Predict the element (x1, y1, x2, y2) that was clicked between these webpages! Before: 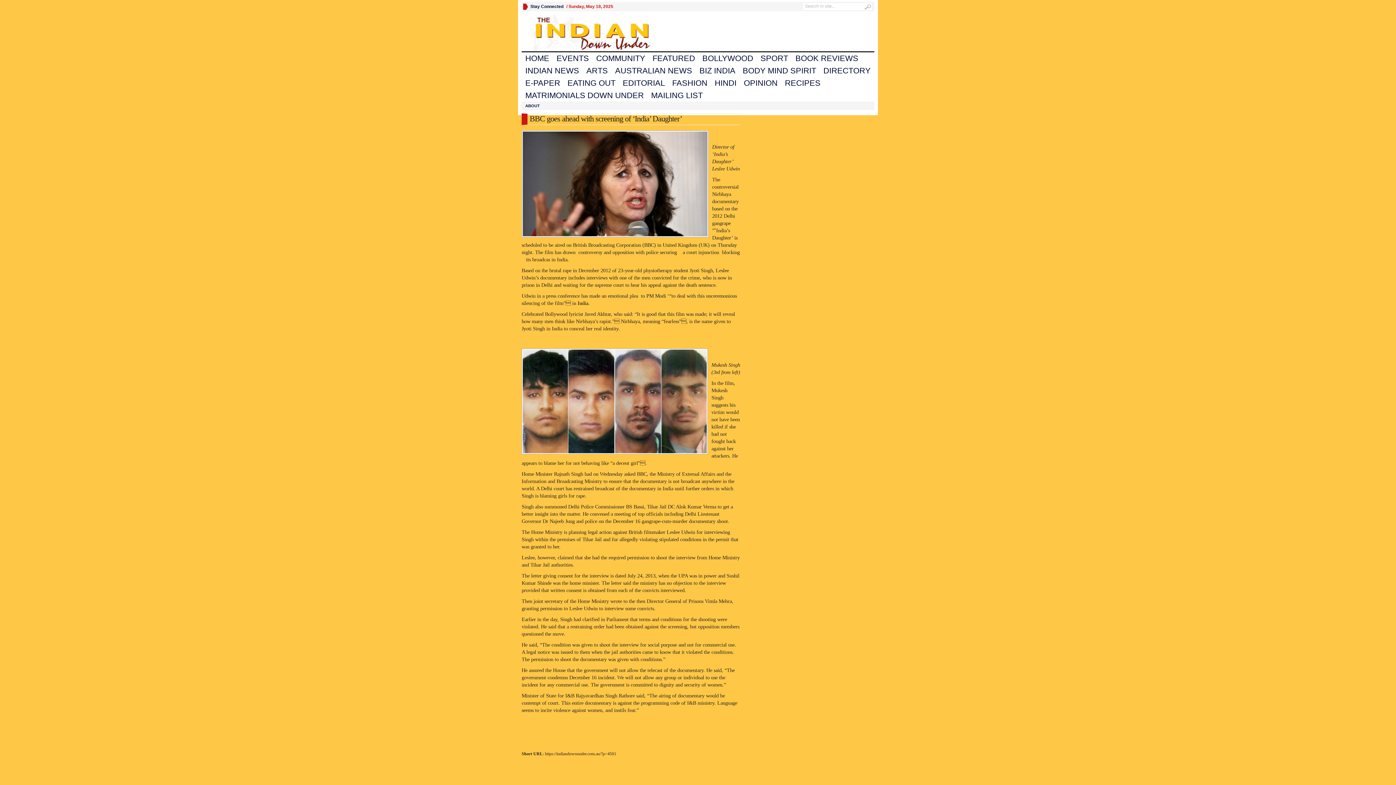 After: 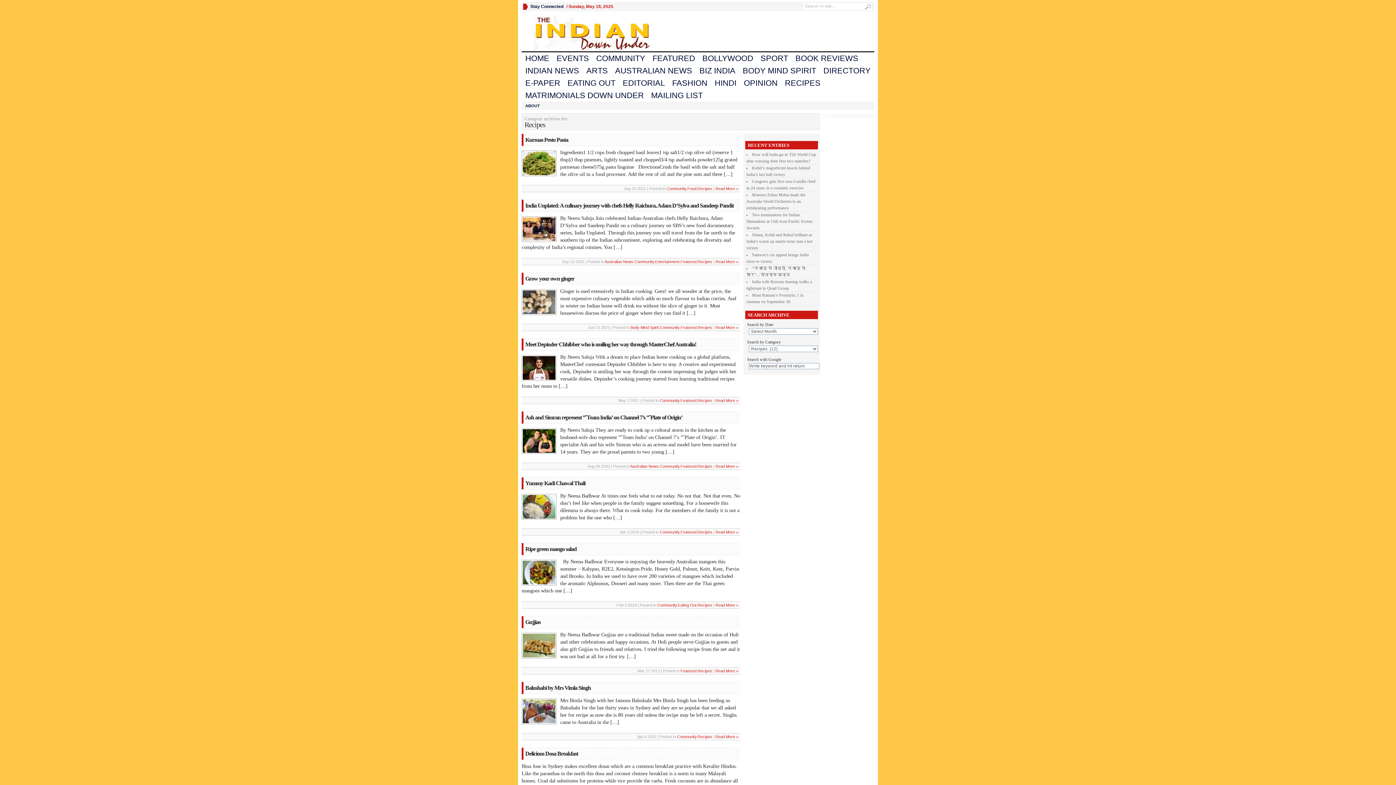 Action: bbox: (781, 77, 824, 89) label: RECIPES